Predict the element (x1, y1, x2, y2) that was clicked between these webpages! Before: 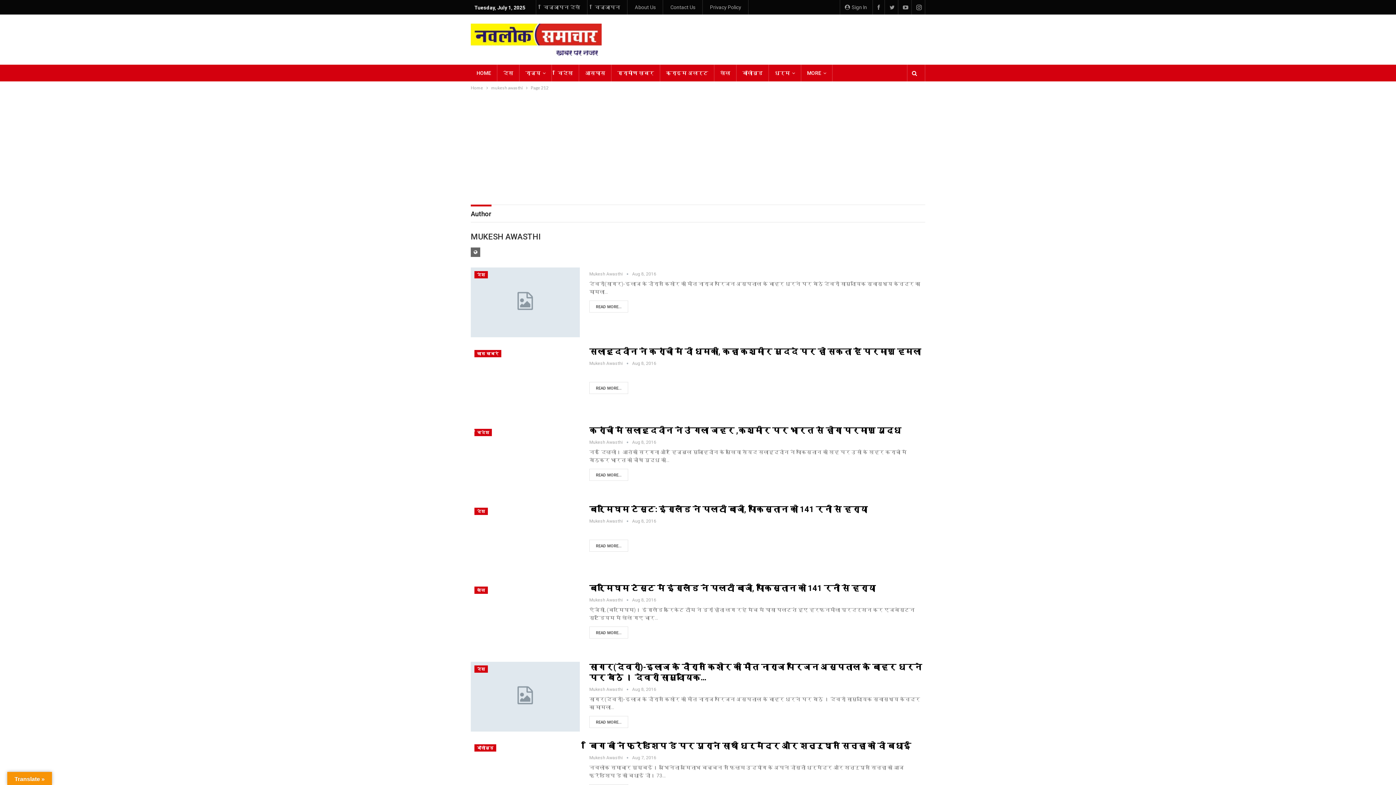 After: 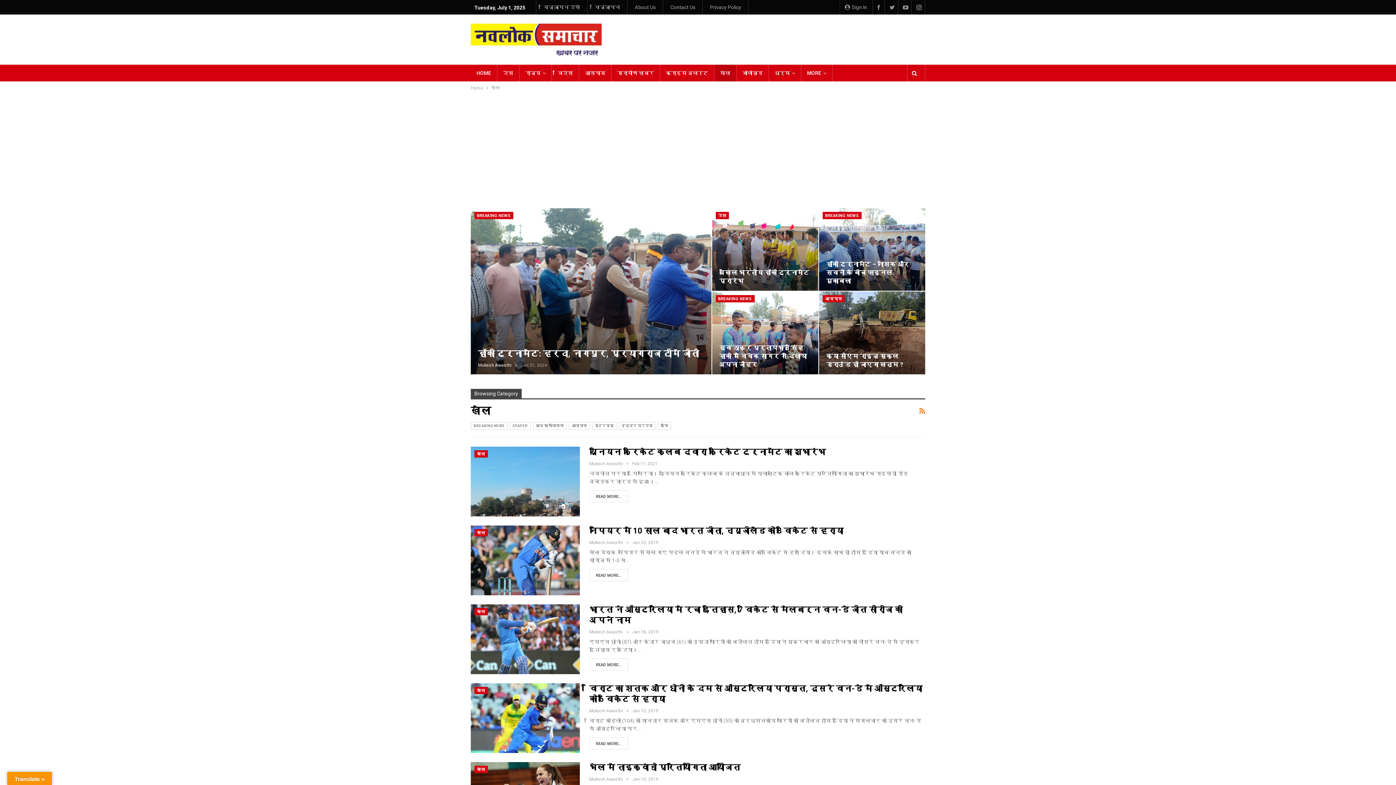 Action: bbox: (714, 64, 736, 81) label: खेल